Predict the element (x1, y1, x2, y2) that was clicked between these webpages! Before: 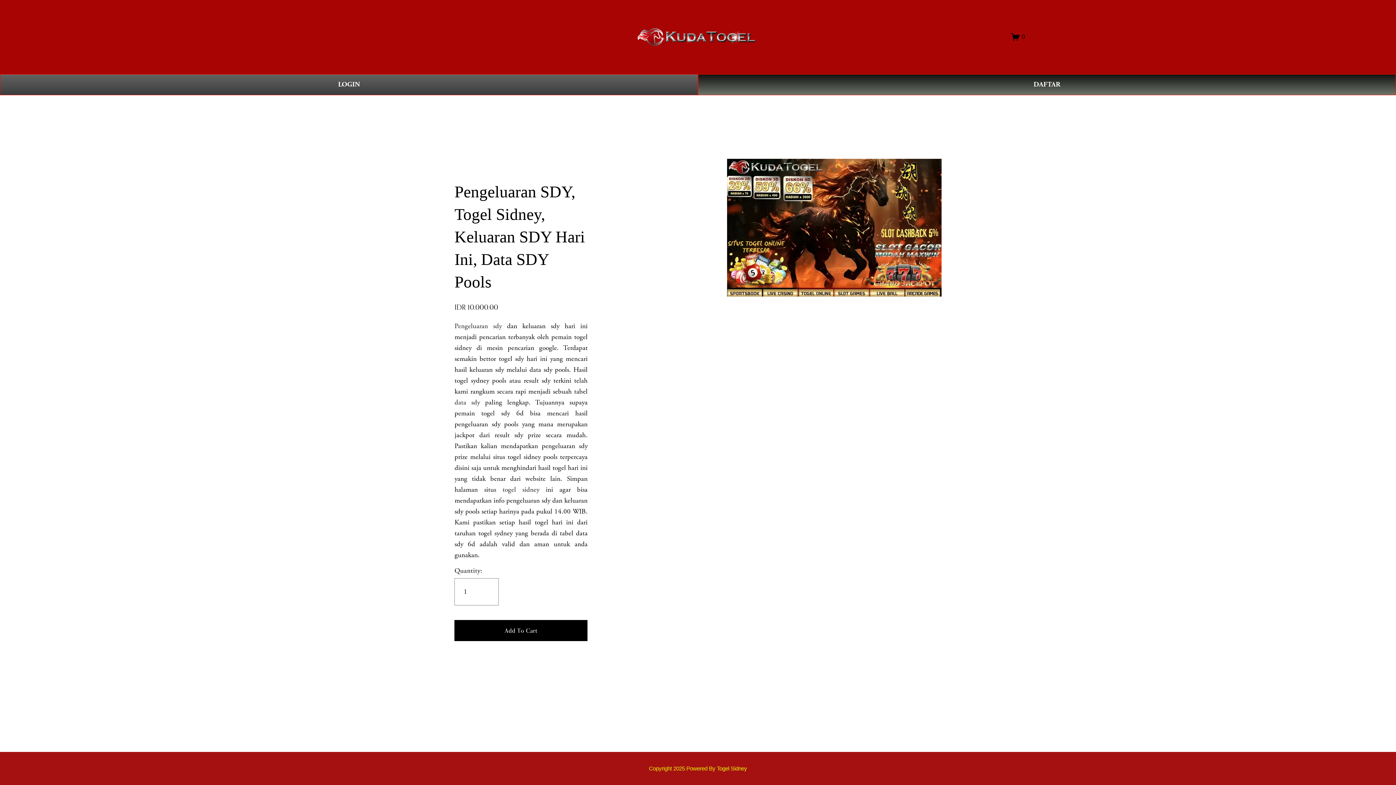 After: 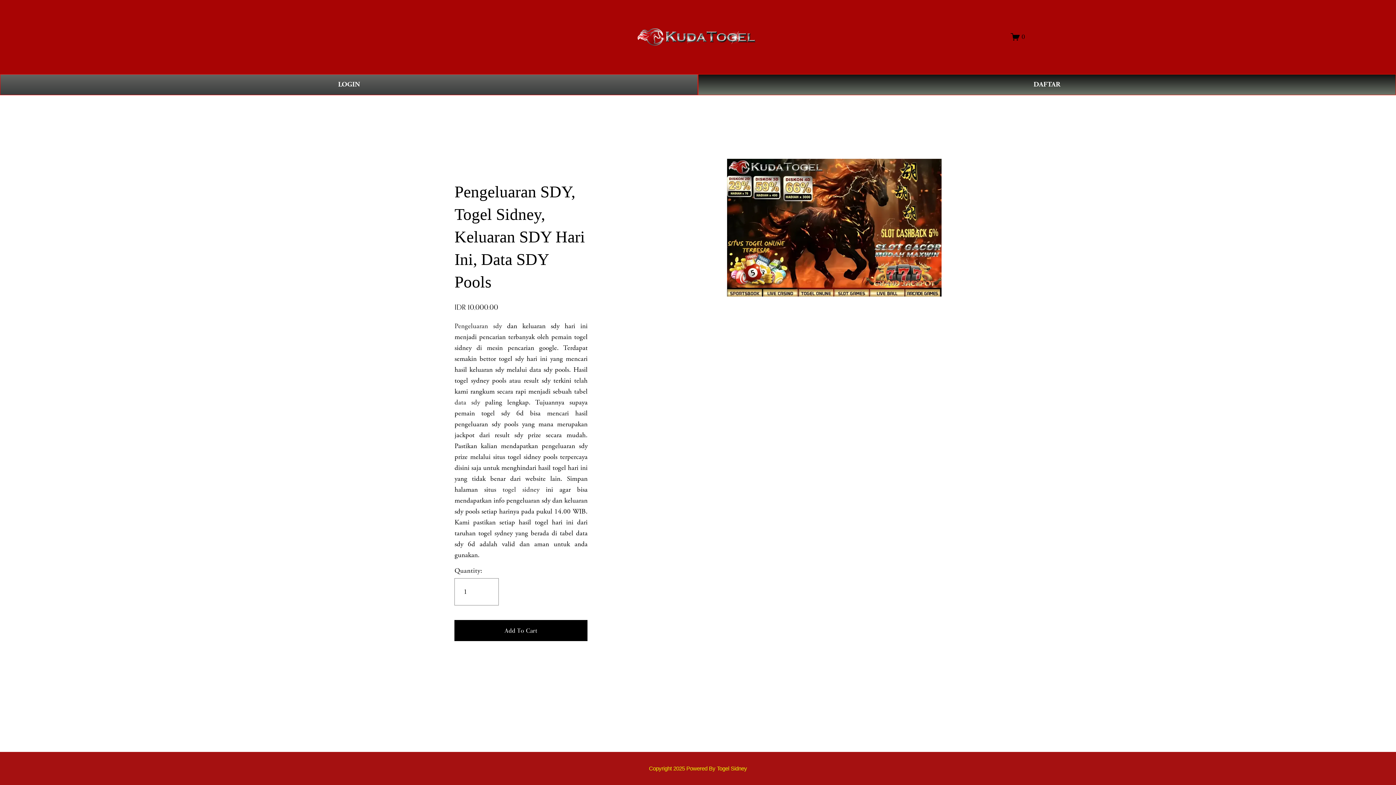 Action: bbox: (717, 765, 747, 772) label: Togel Sidney